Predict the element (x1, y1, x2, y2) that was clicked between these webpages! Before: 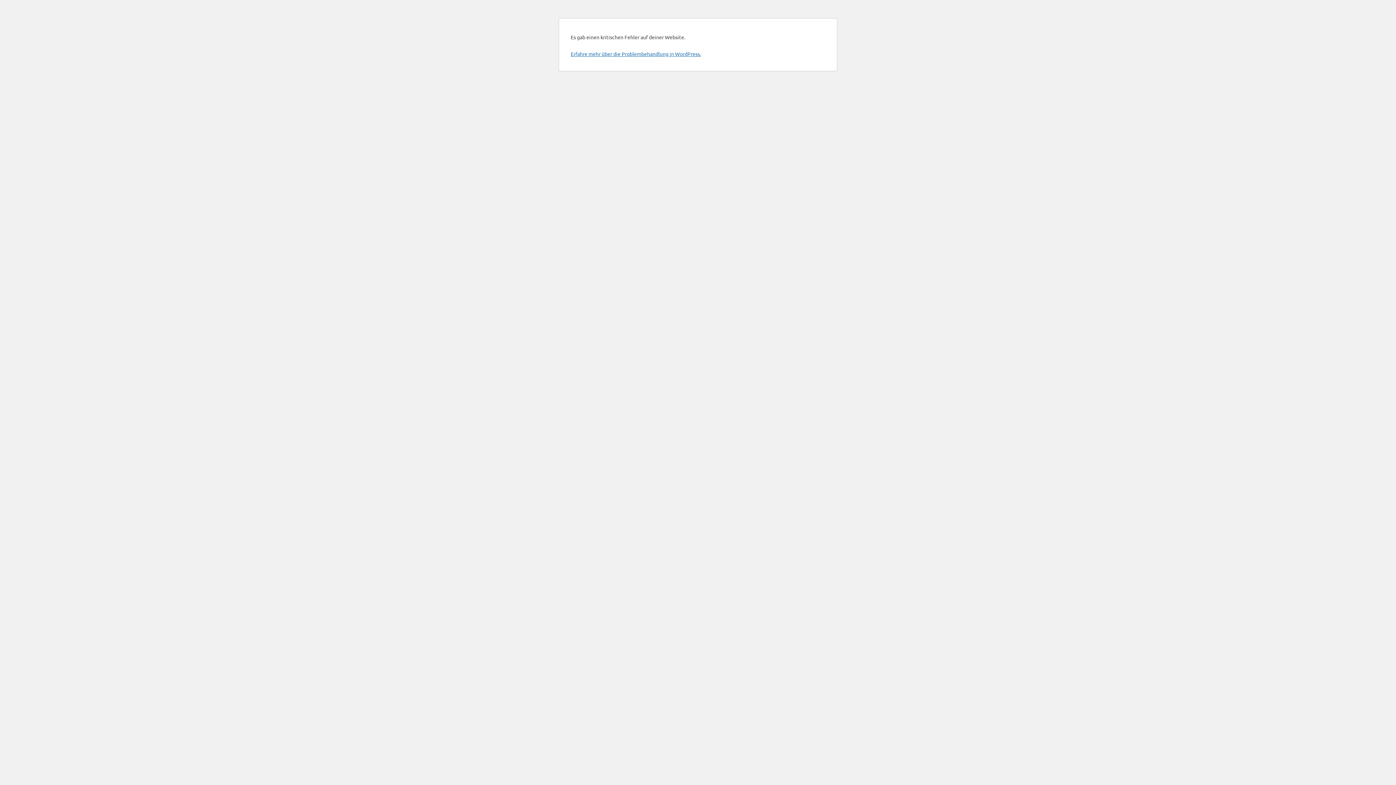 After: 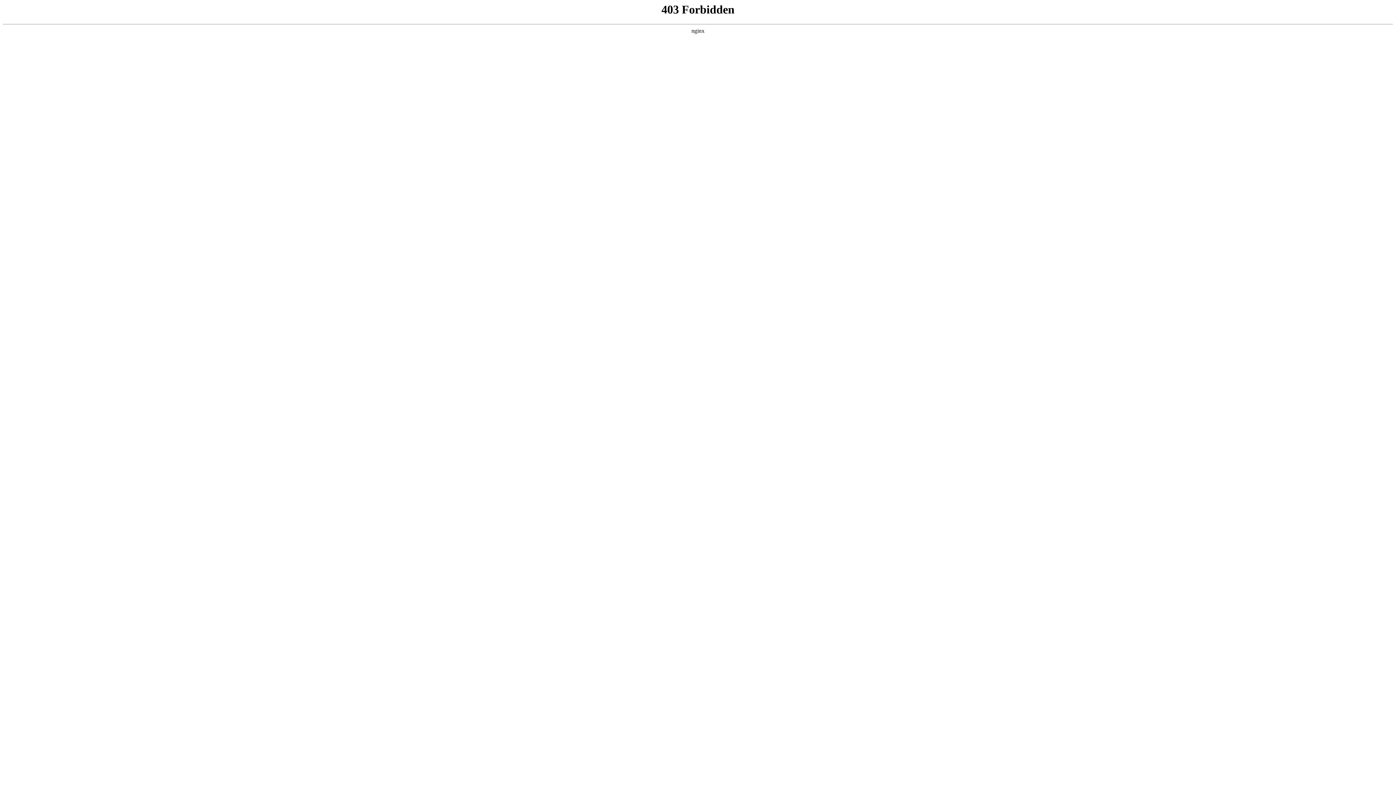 Action: label: Erfahre mehr über die Problembehandlung in WordPress. bbox: (570, 50, 701, 57)